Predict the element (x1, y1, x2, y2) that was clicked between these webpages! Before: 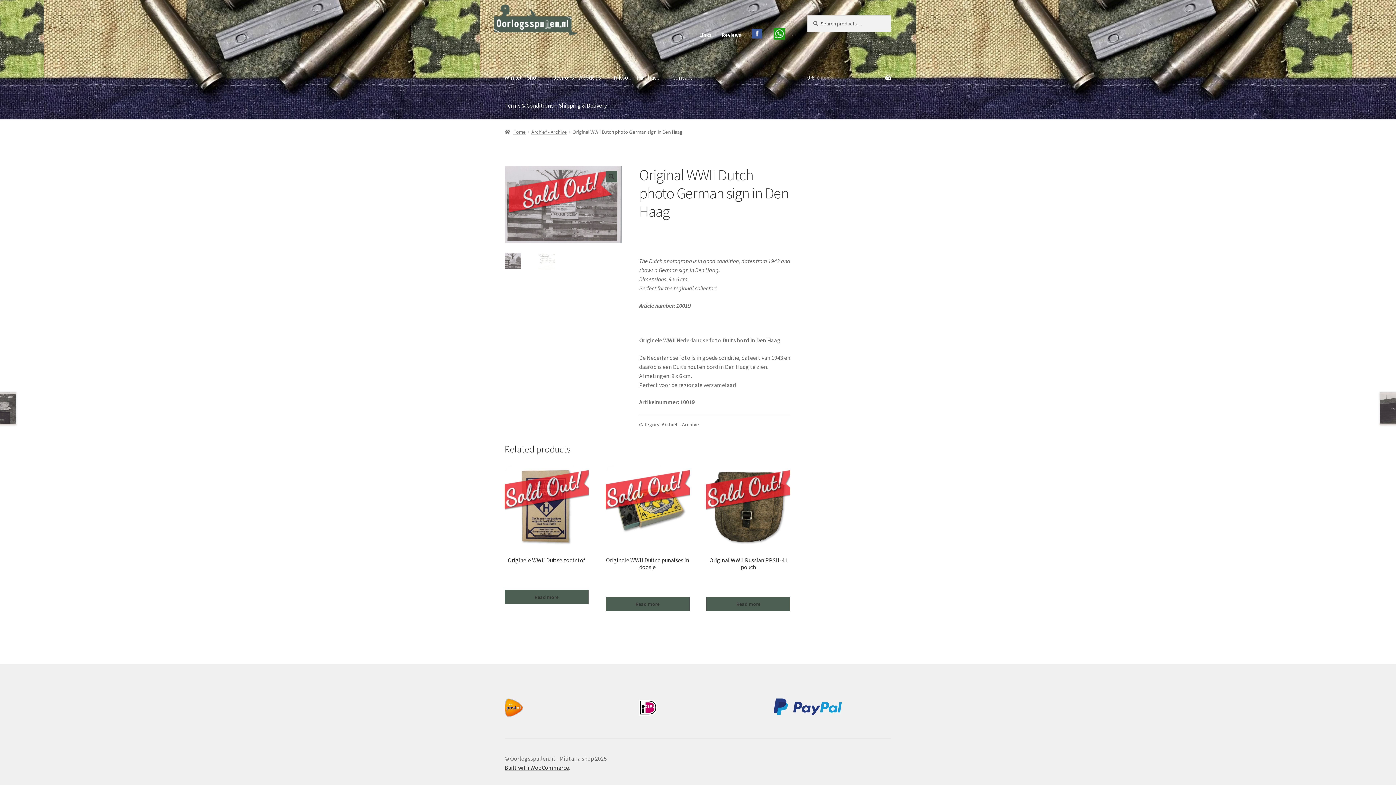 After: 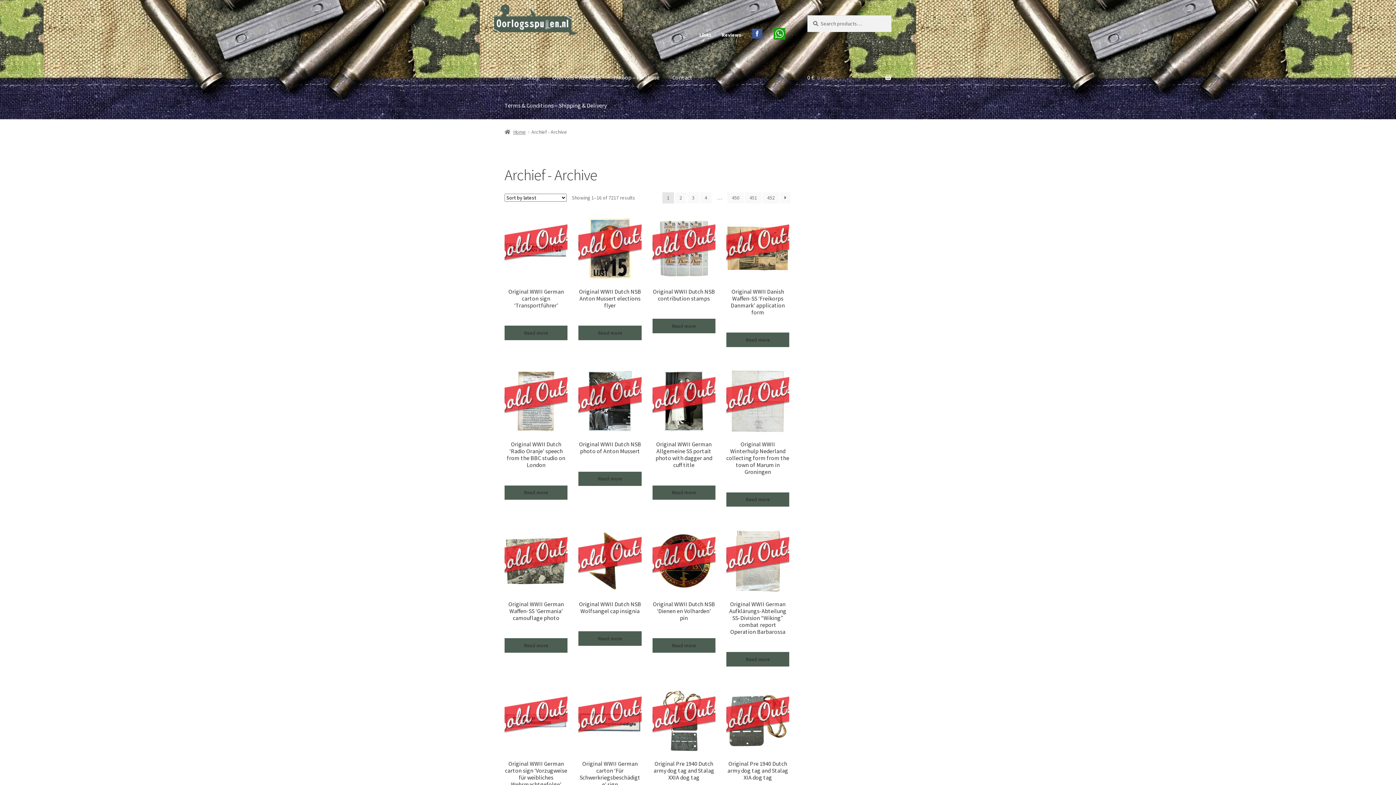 Action: label: Archief - Archive bbox: (661, 421, 698, 427)